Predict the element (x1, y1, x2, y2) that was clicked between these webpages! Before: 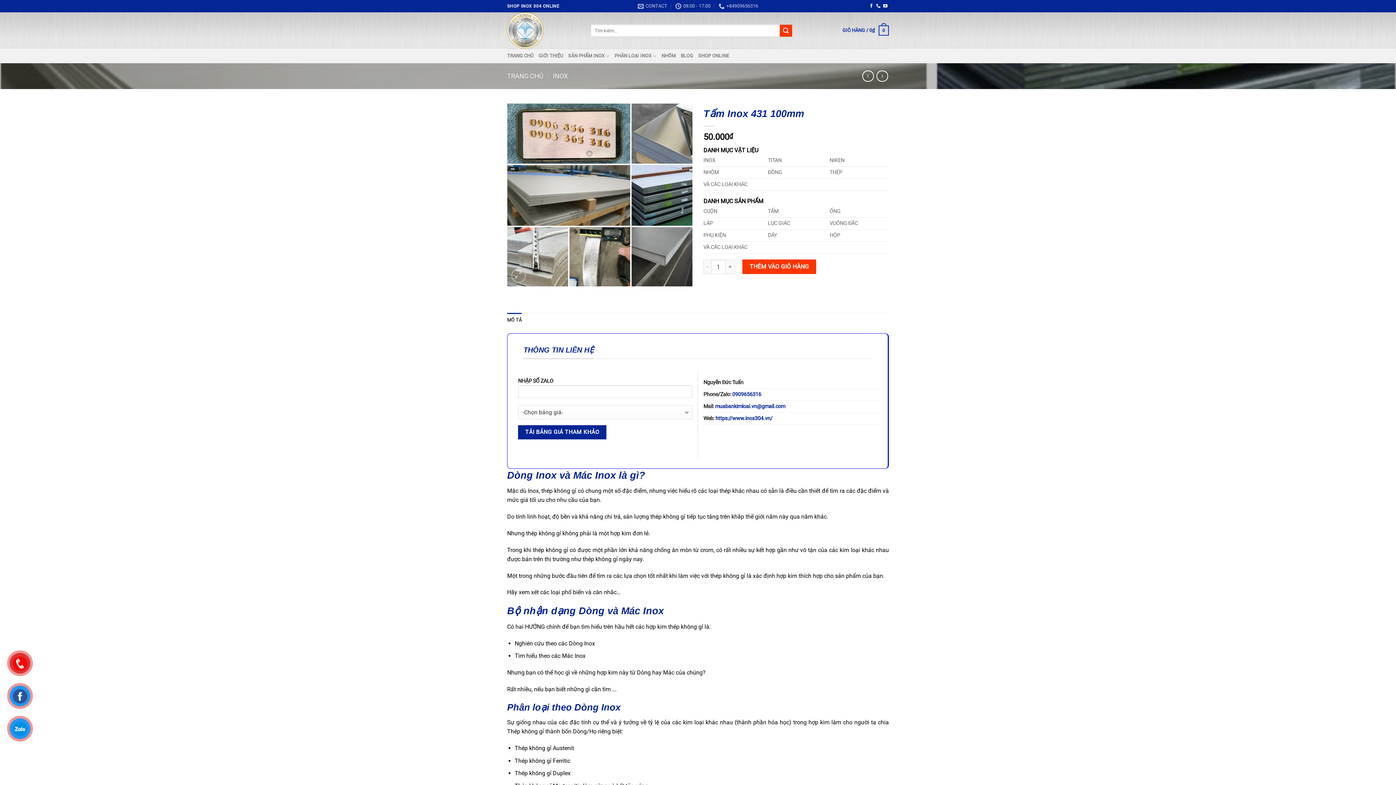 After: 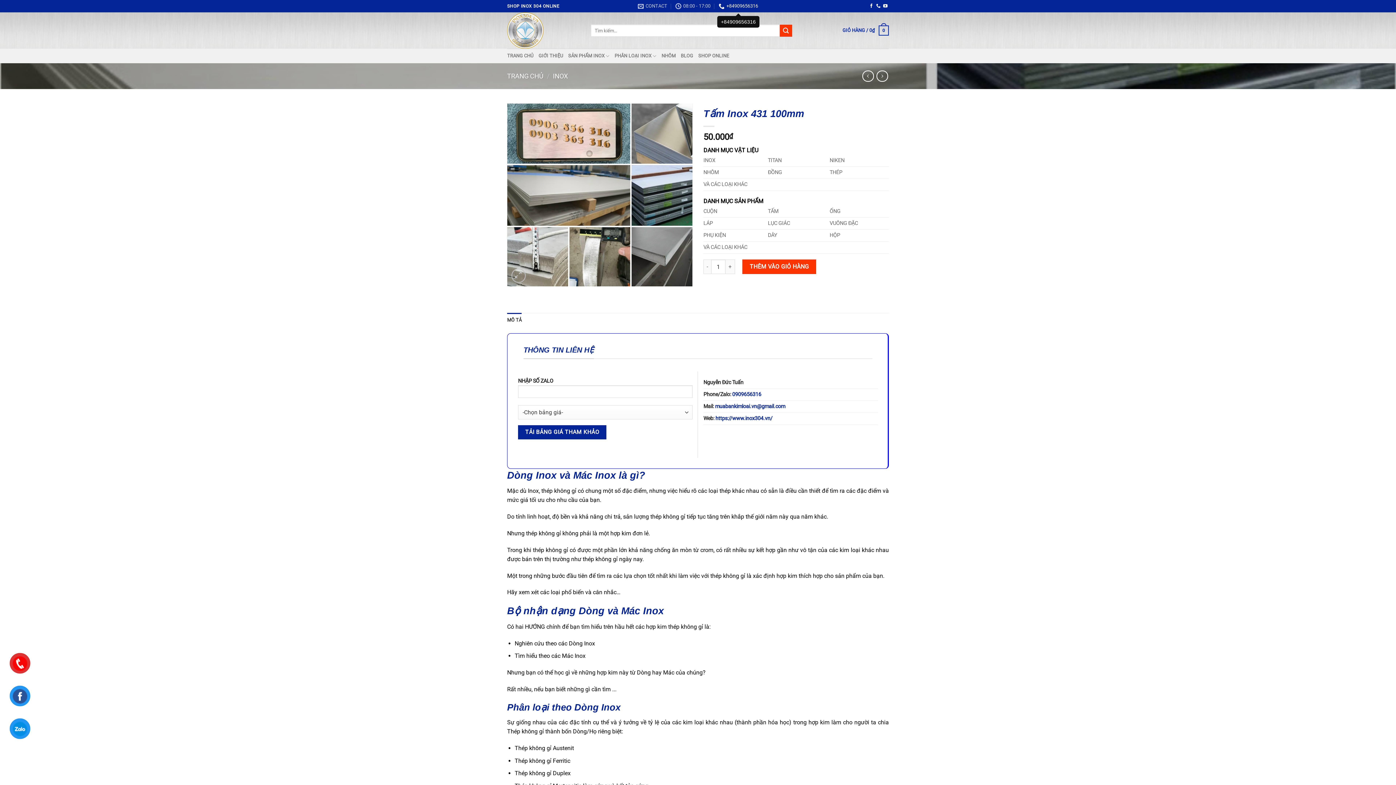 Action: bbox: (718, 0, 758, 11) label: +84909656316